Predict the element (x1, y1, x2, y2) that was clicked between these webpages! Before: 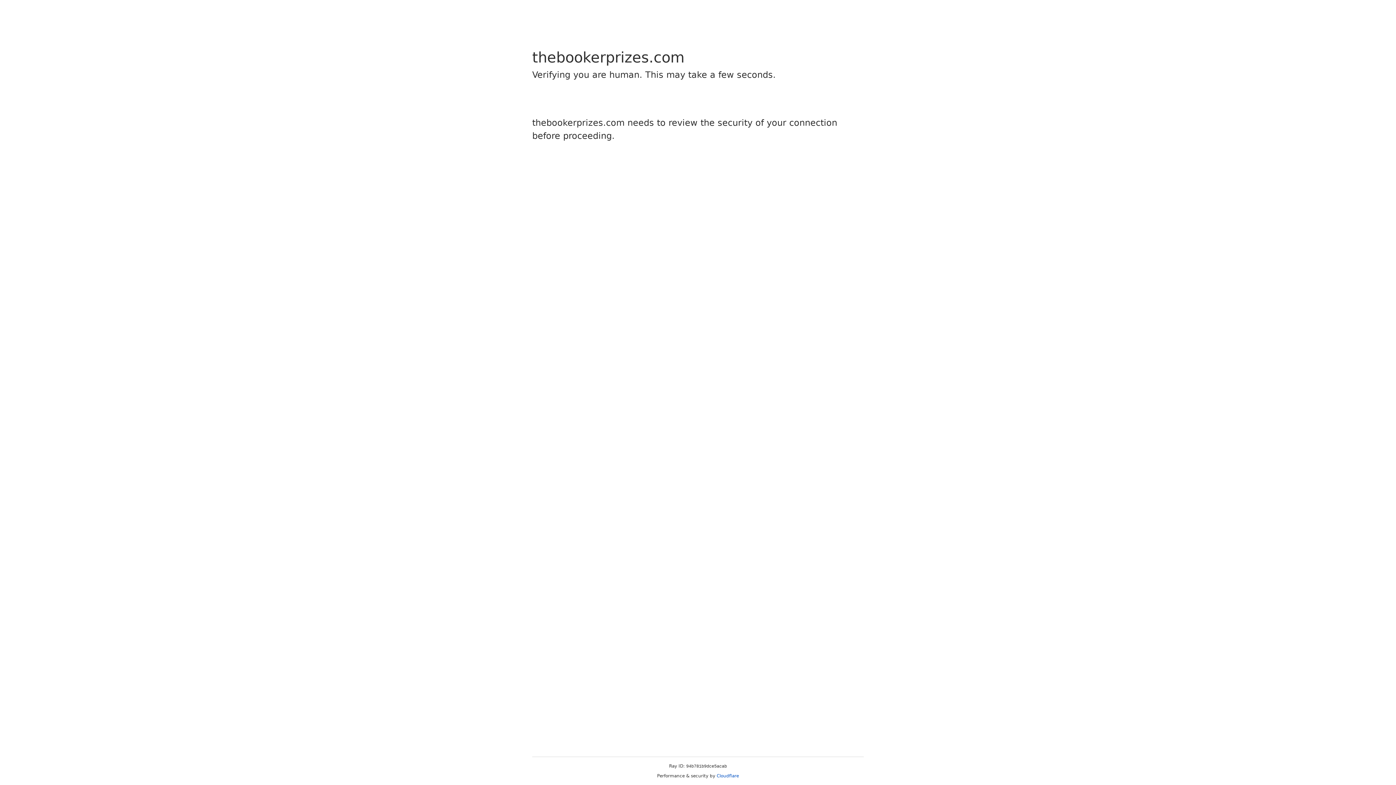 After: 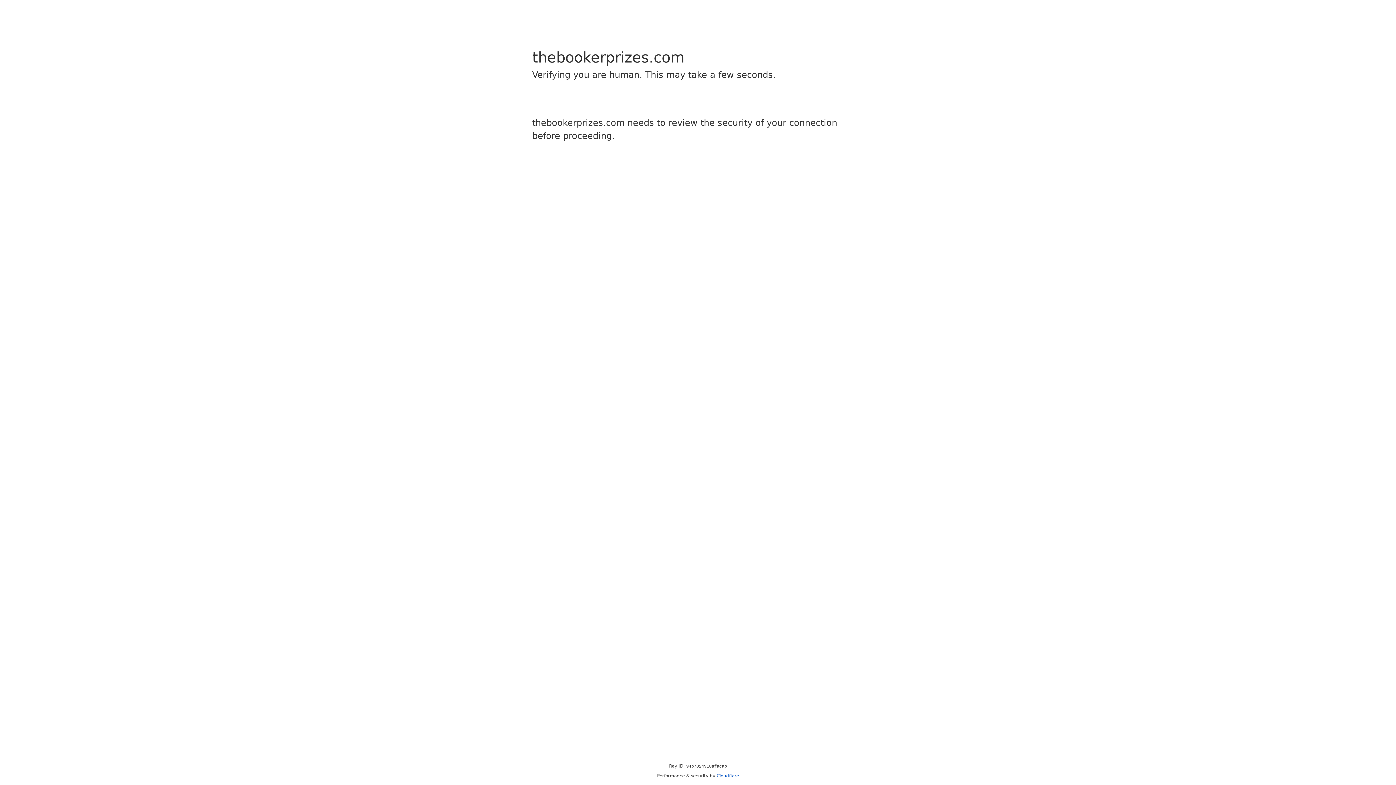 Action: bbox: (716, 773, 739, 778) label: Cloudflare